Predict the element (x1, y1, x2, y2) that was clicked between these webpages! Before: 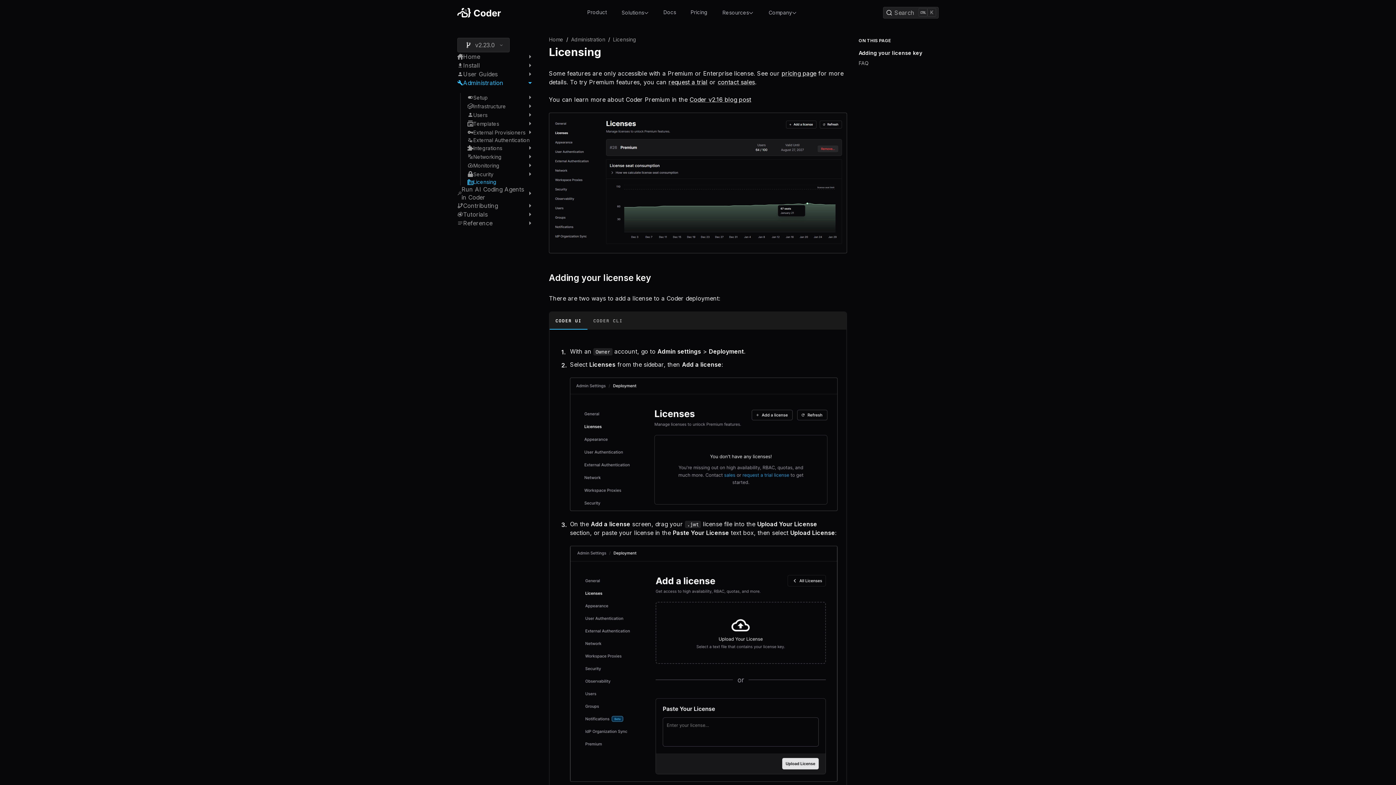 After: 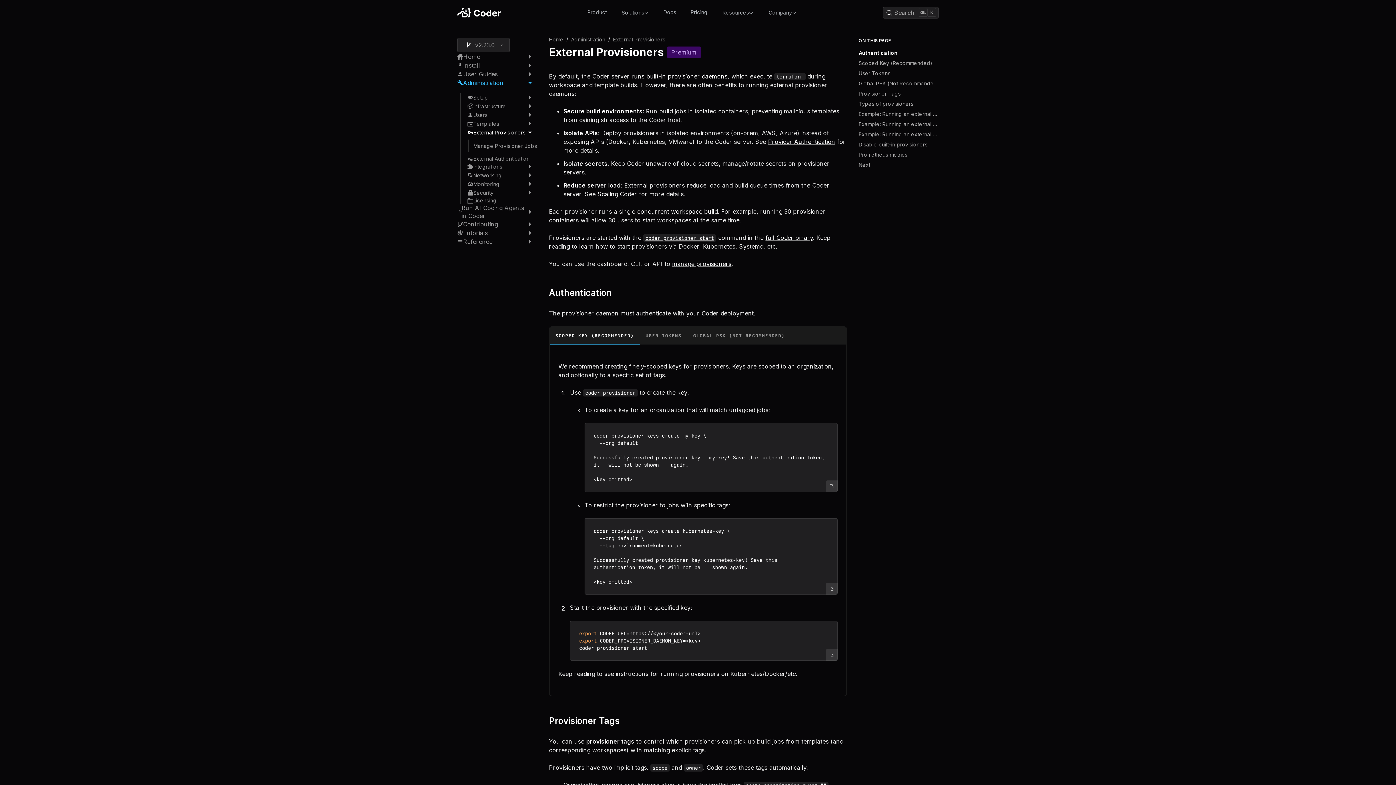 Action: label: External Provisioners bbox: (467, 128, 537, 136)